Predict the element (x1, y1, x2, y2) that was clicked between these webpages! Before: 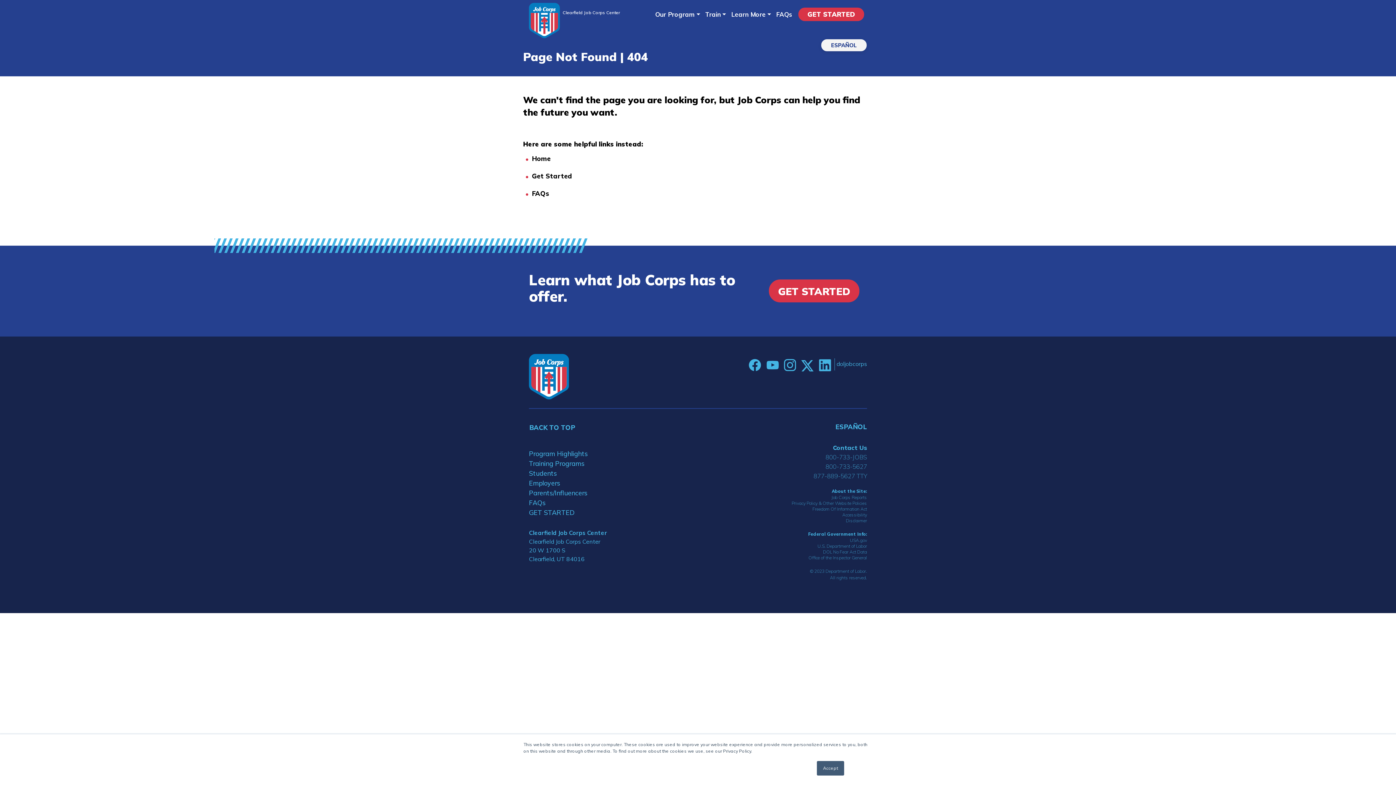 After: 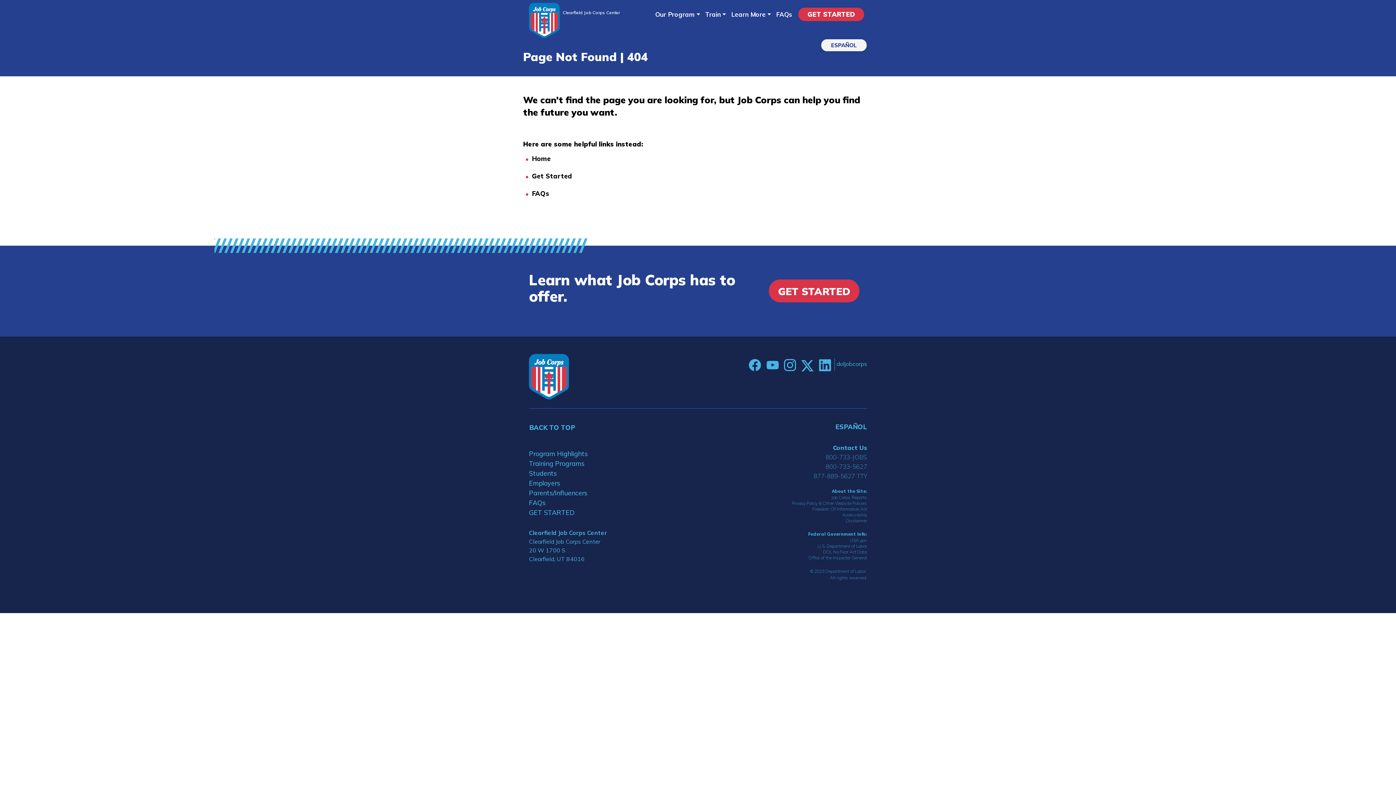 Action: bbox: (817, 761, 844, 776) label: Accept